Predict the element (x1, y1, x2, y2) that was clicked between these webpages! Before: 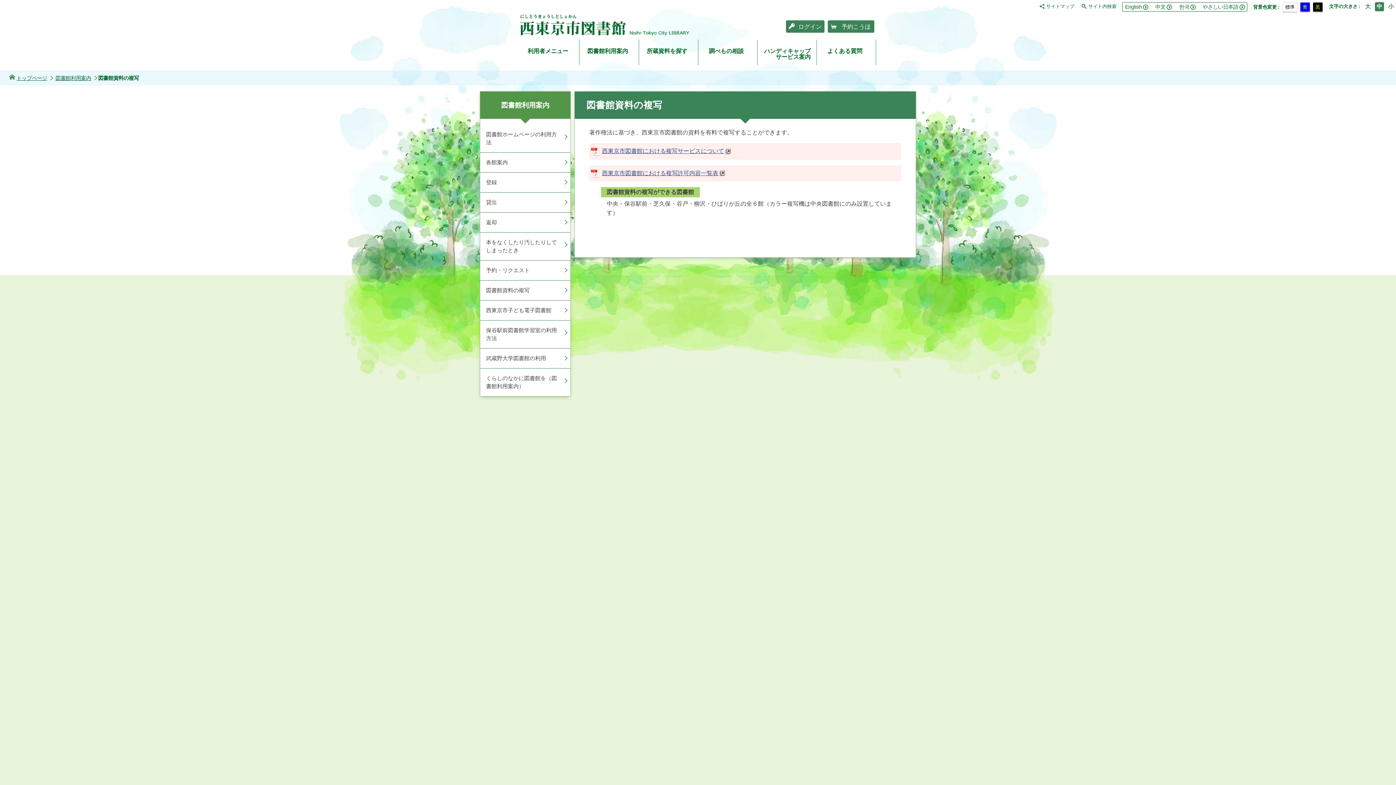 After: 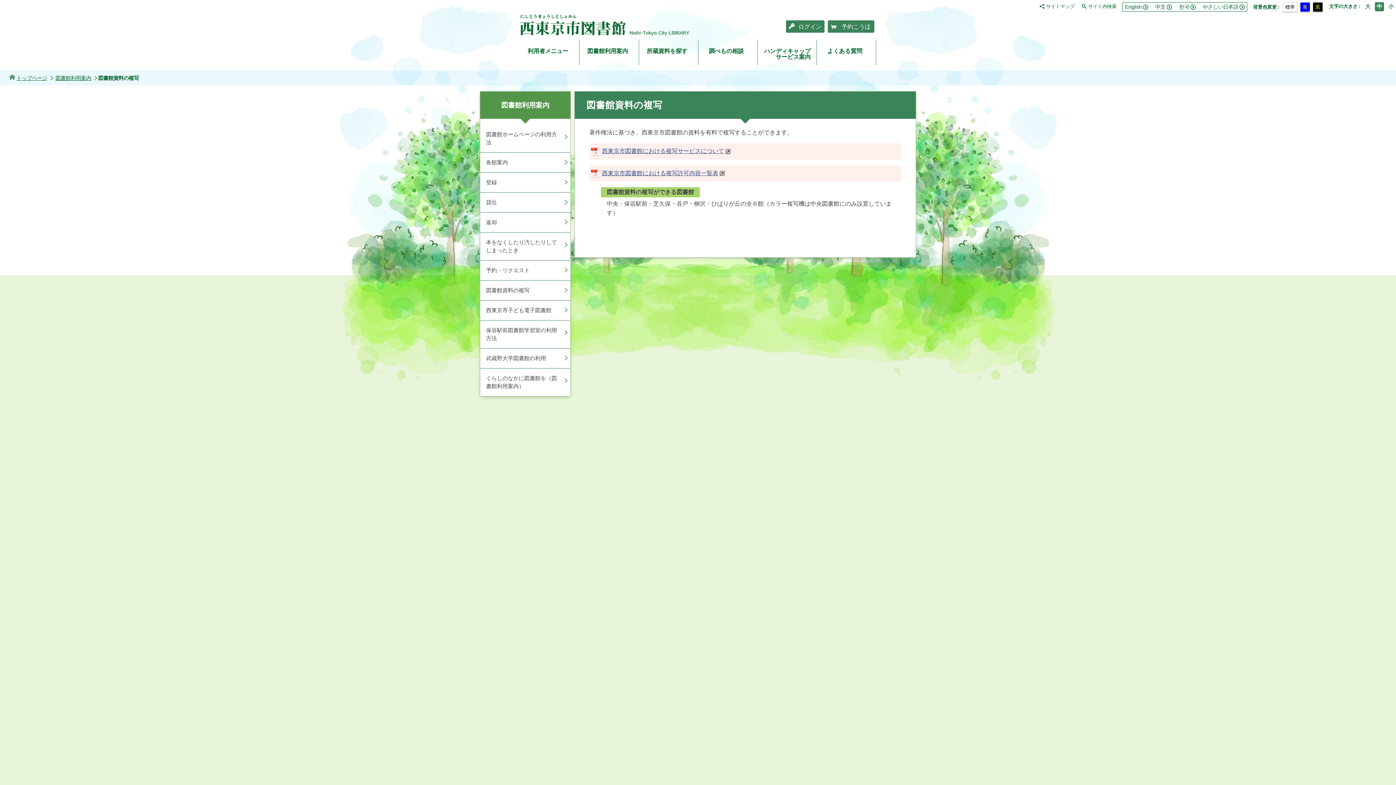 Action: bbox: (480, 280, 570, 300) label: 図書館資料の複写